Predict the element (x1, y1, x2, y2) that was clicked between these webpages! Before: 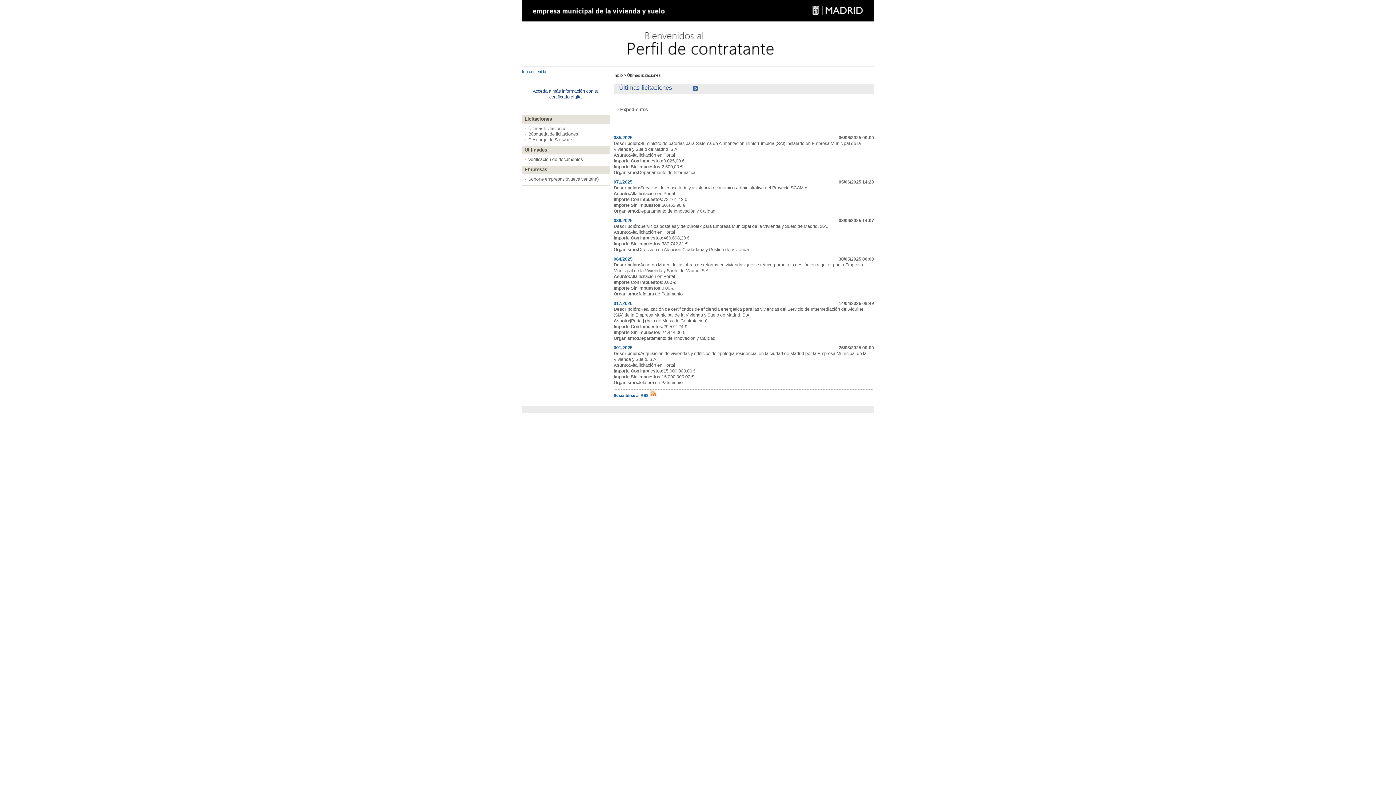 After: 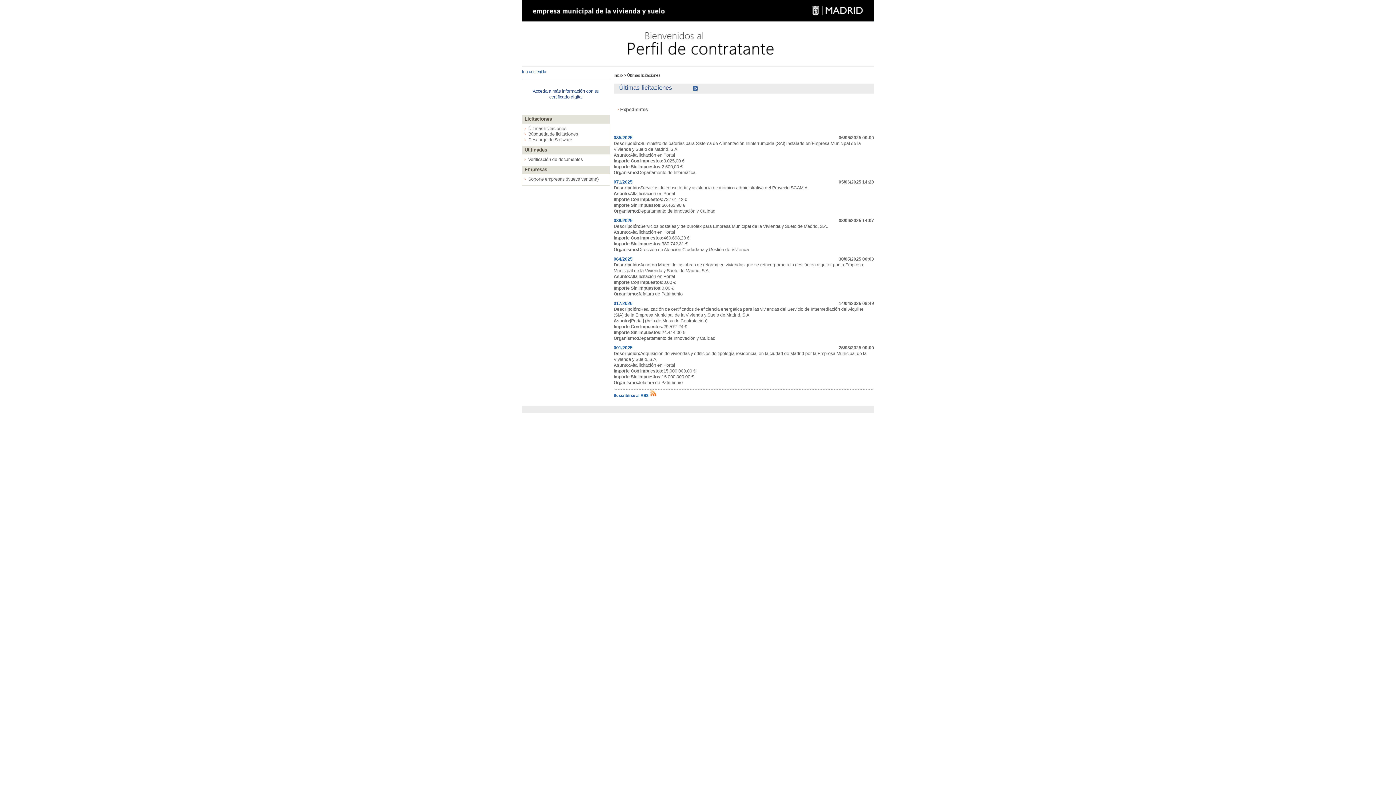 Action: bbox: (626, 73, 660, 77) label:  Últimas licitaciones